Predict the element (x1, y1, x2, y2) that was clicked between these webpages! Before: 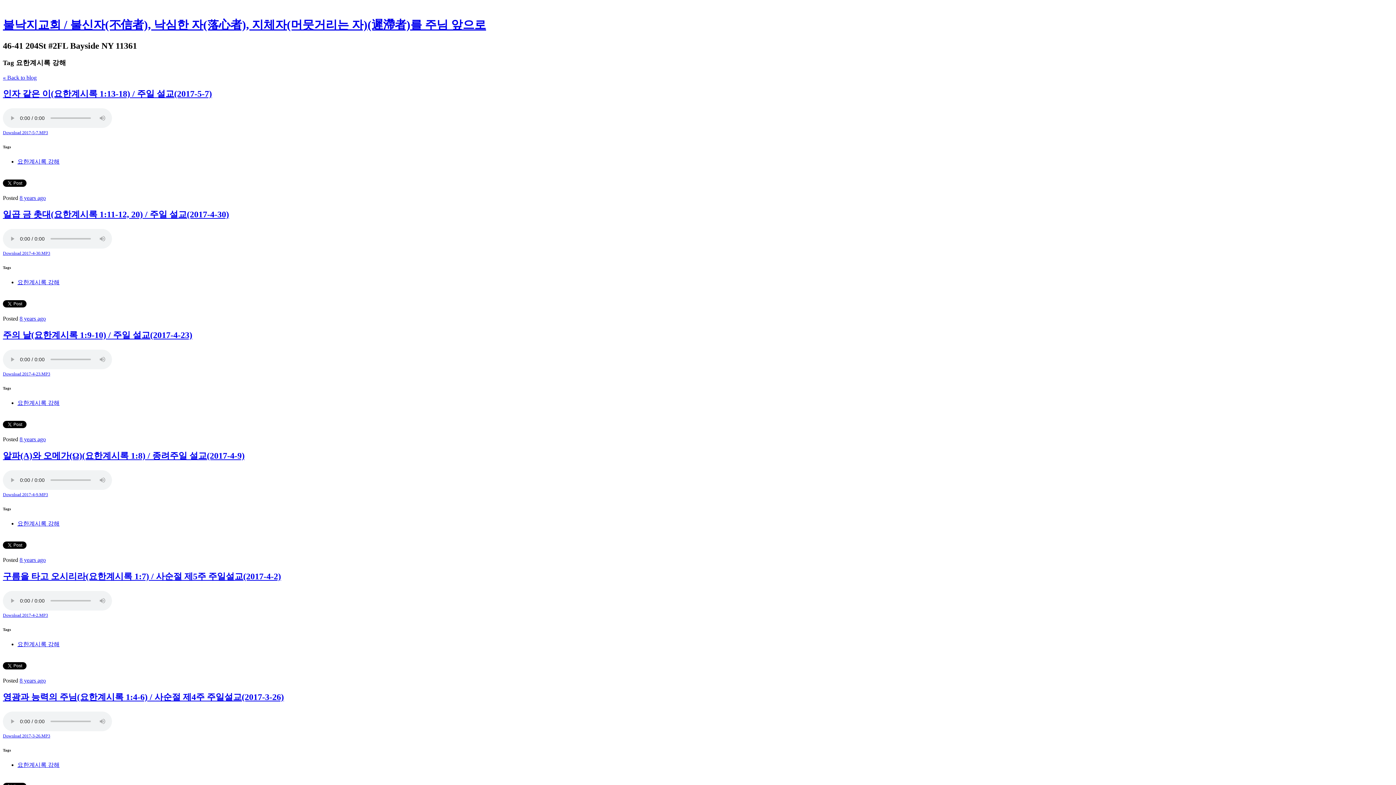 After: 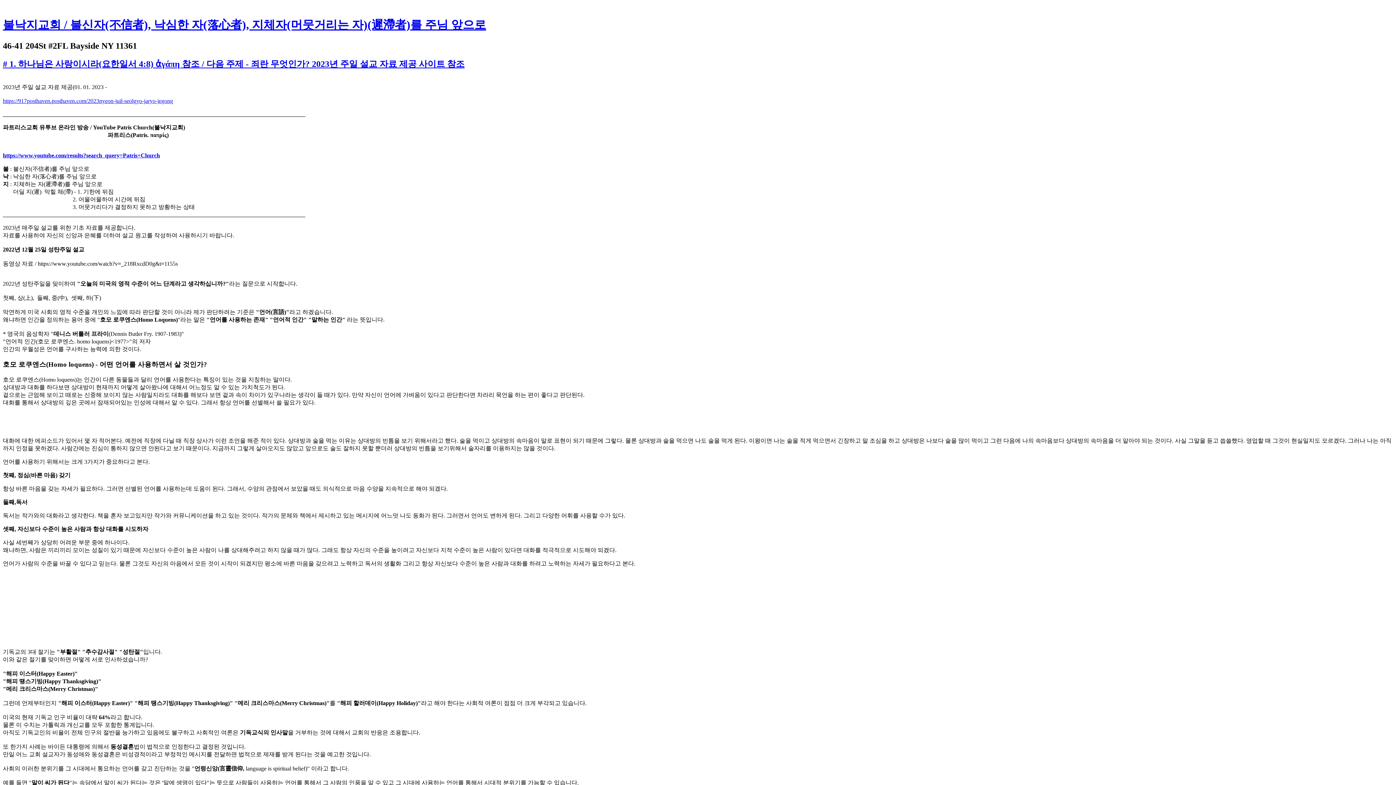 Action: label: « Back to blog bbox: (2, 74, 36, 80)